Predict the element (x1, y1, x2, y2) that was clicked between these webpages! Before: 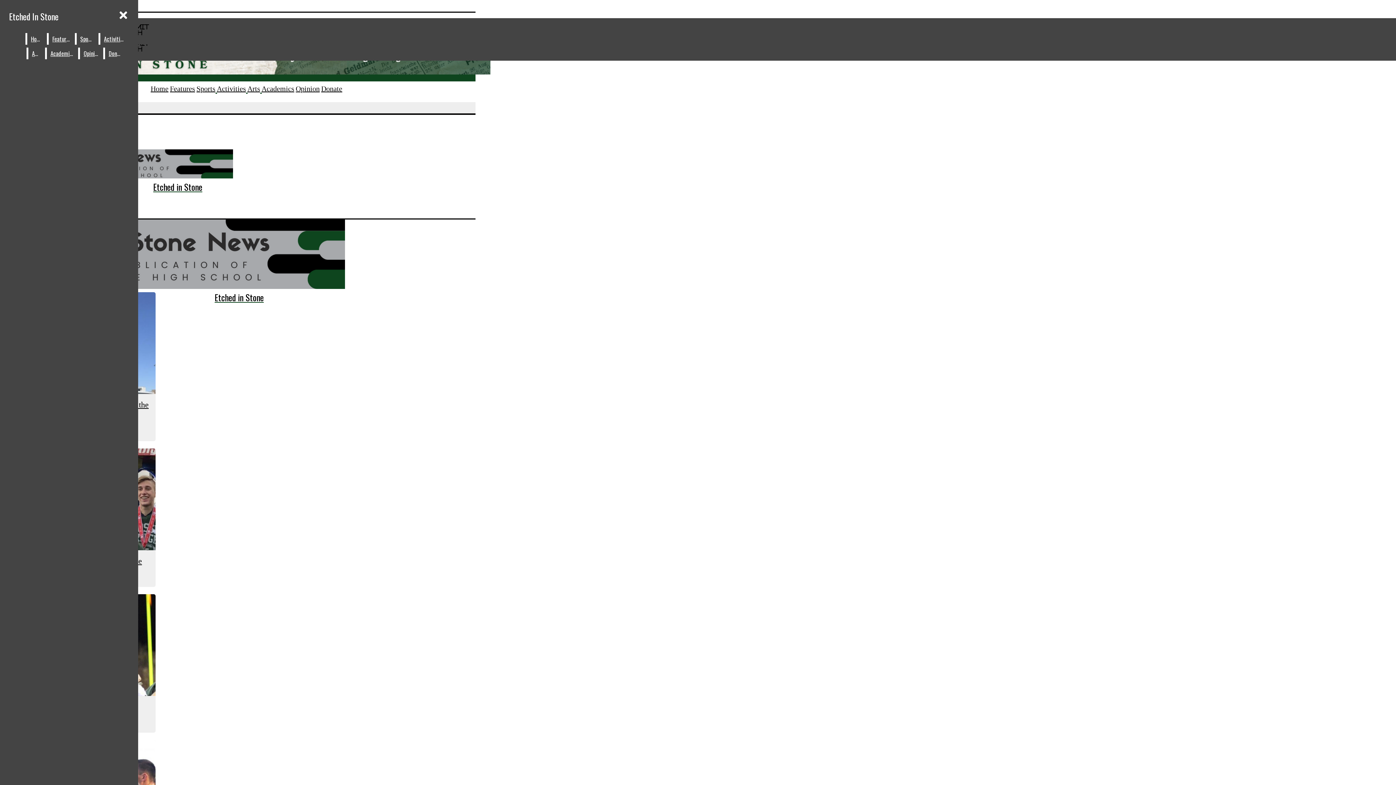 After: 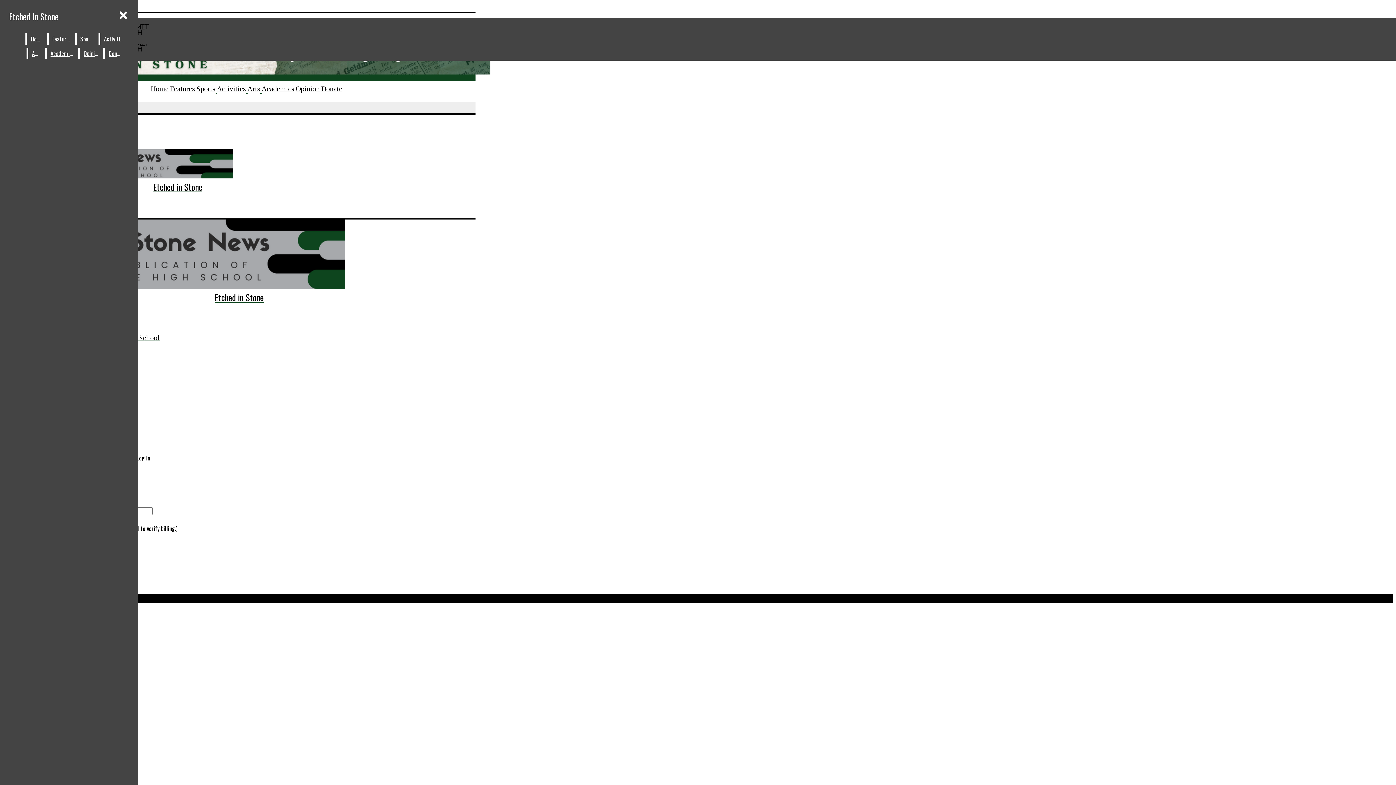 Action: bbox: (261, 84, 294, 92) label: Academics